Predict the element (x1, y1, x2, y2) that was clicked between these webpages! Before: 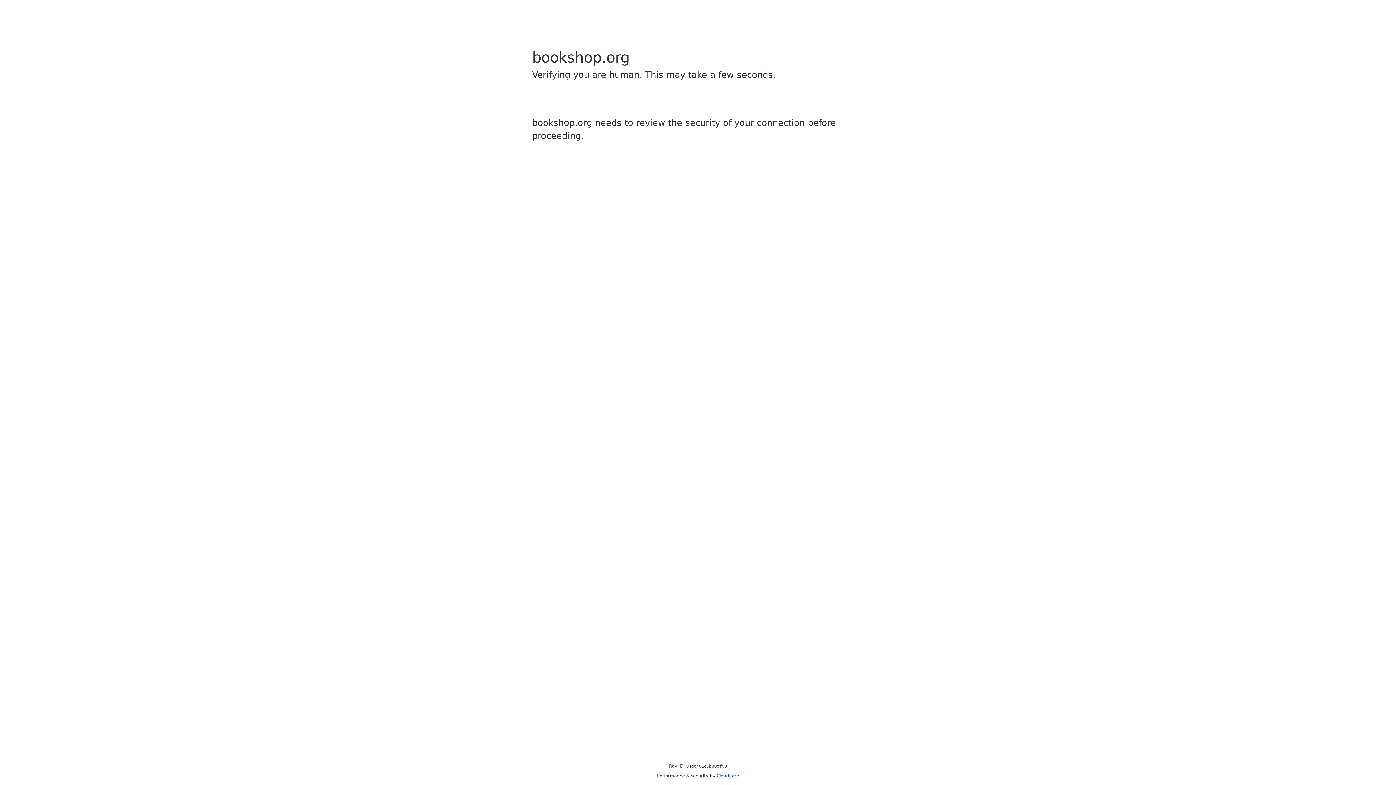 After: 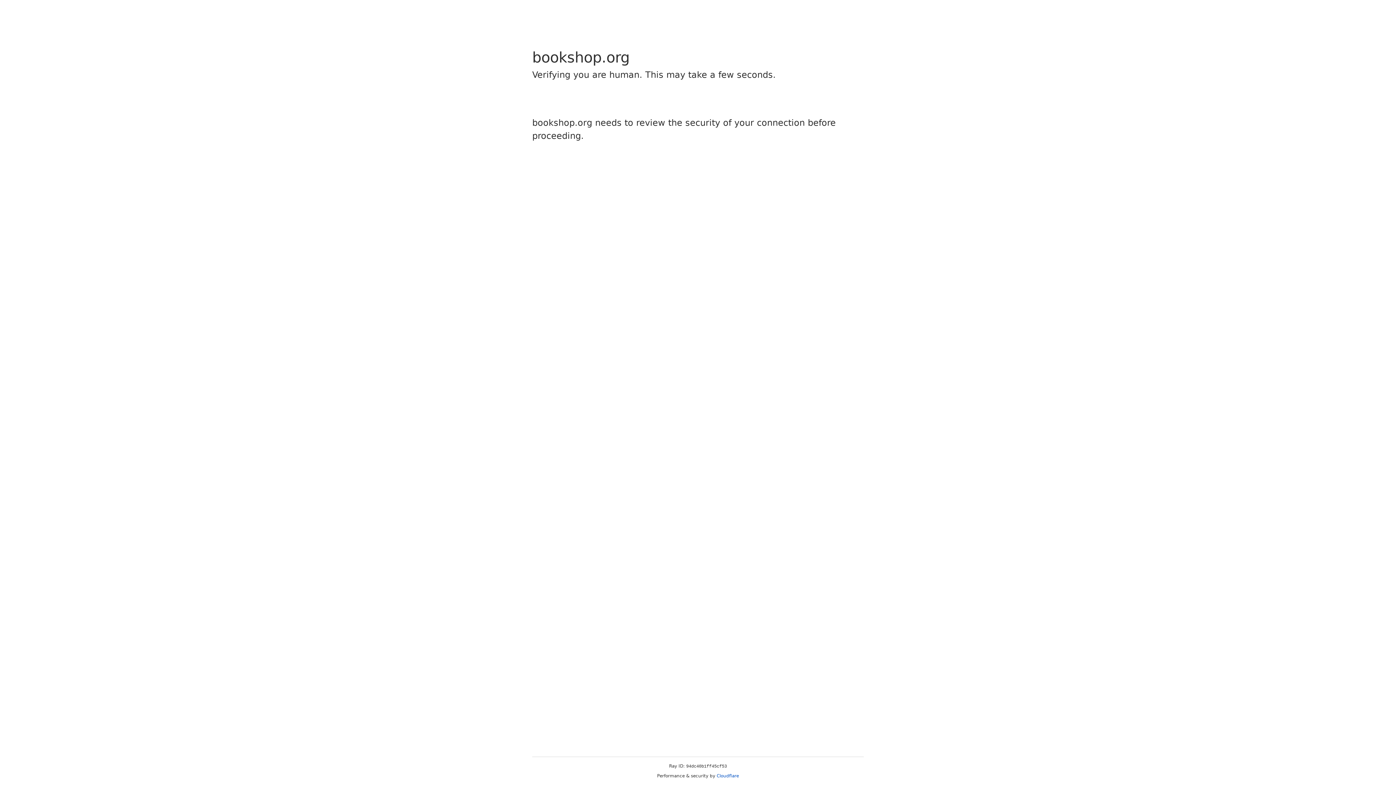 Action: bbox: (716, 773, 739, 778) label: Cloudflare